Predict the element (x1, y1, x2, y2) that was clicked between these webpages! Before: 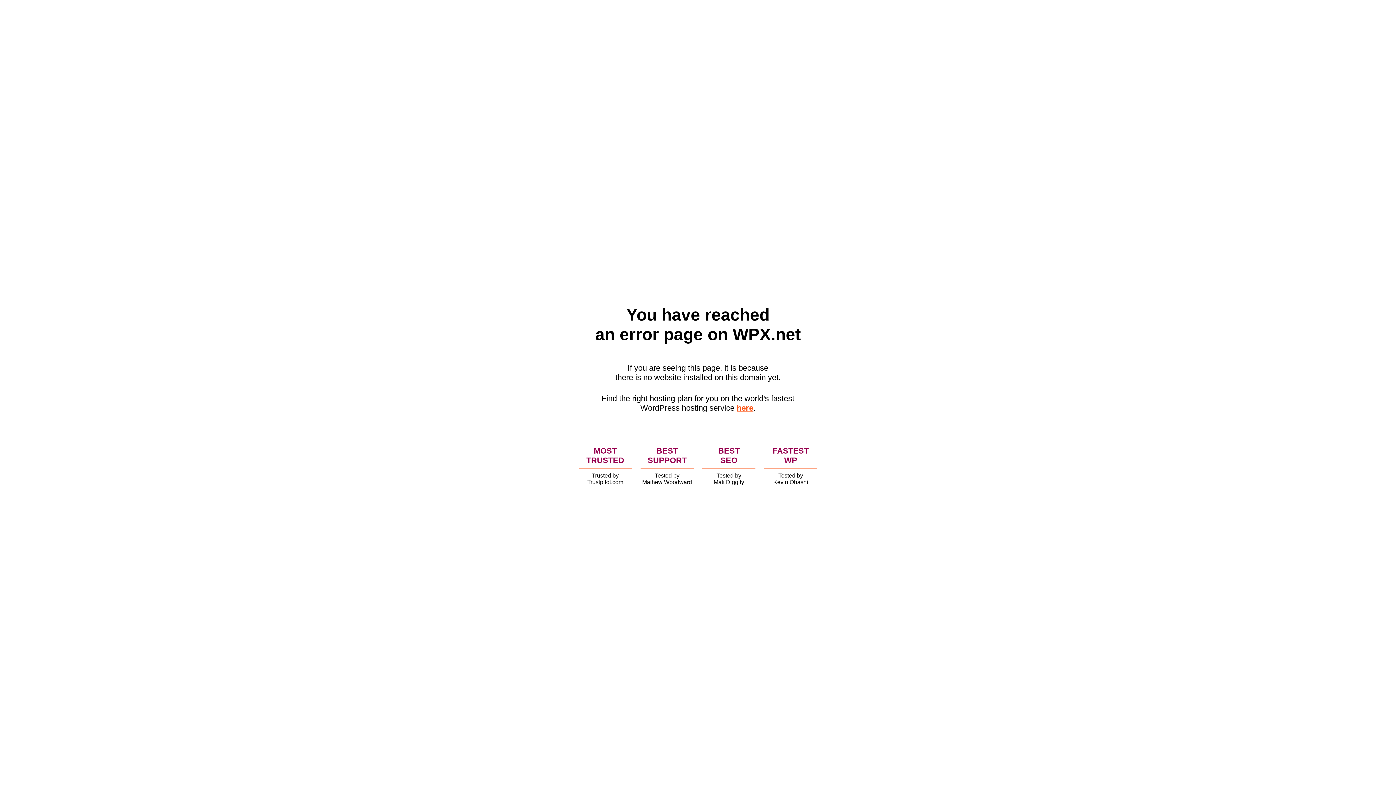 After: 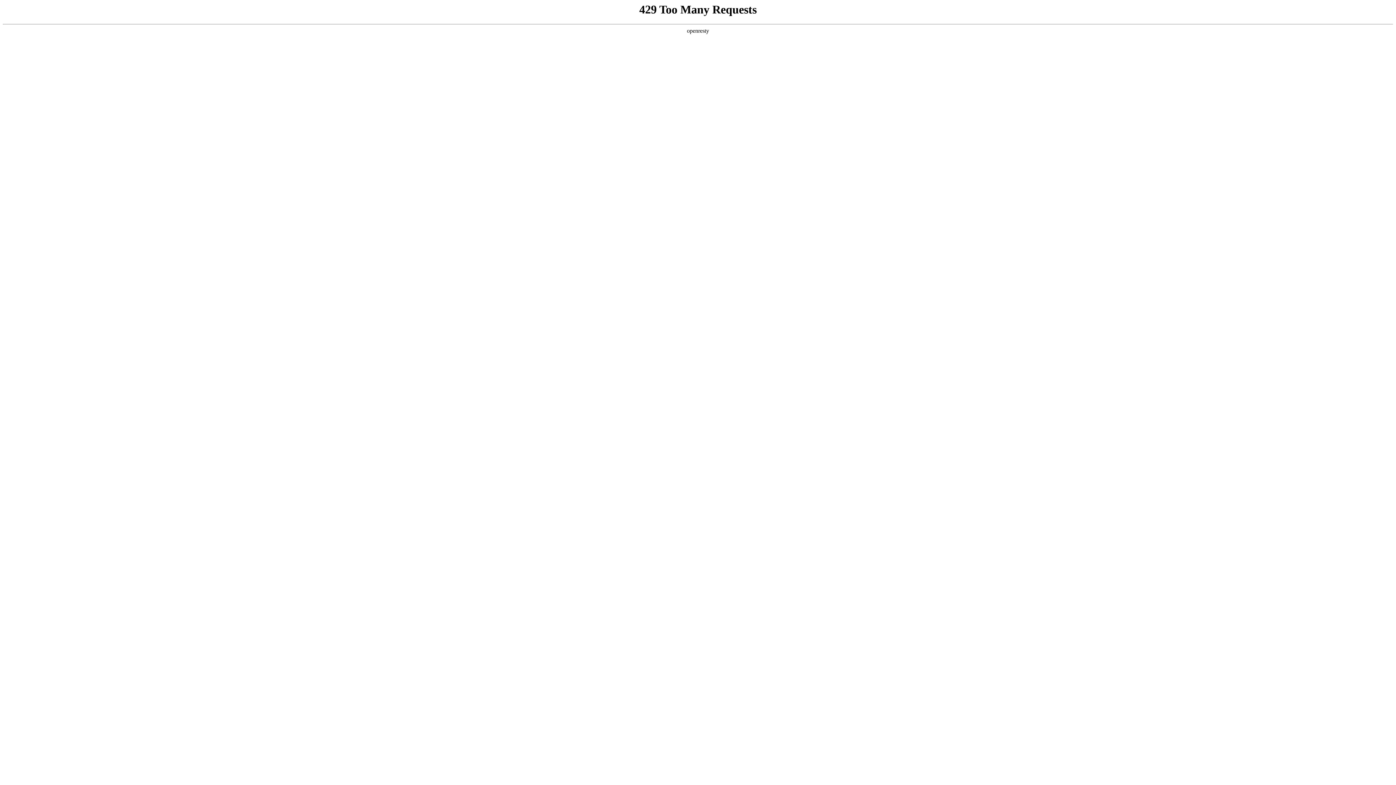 Action: bbox: (736, 403, 753, 412) label: here